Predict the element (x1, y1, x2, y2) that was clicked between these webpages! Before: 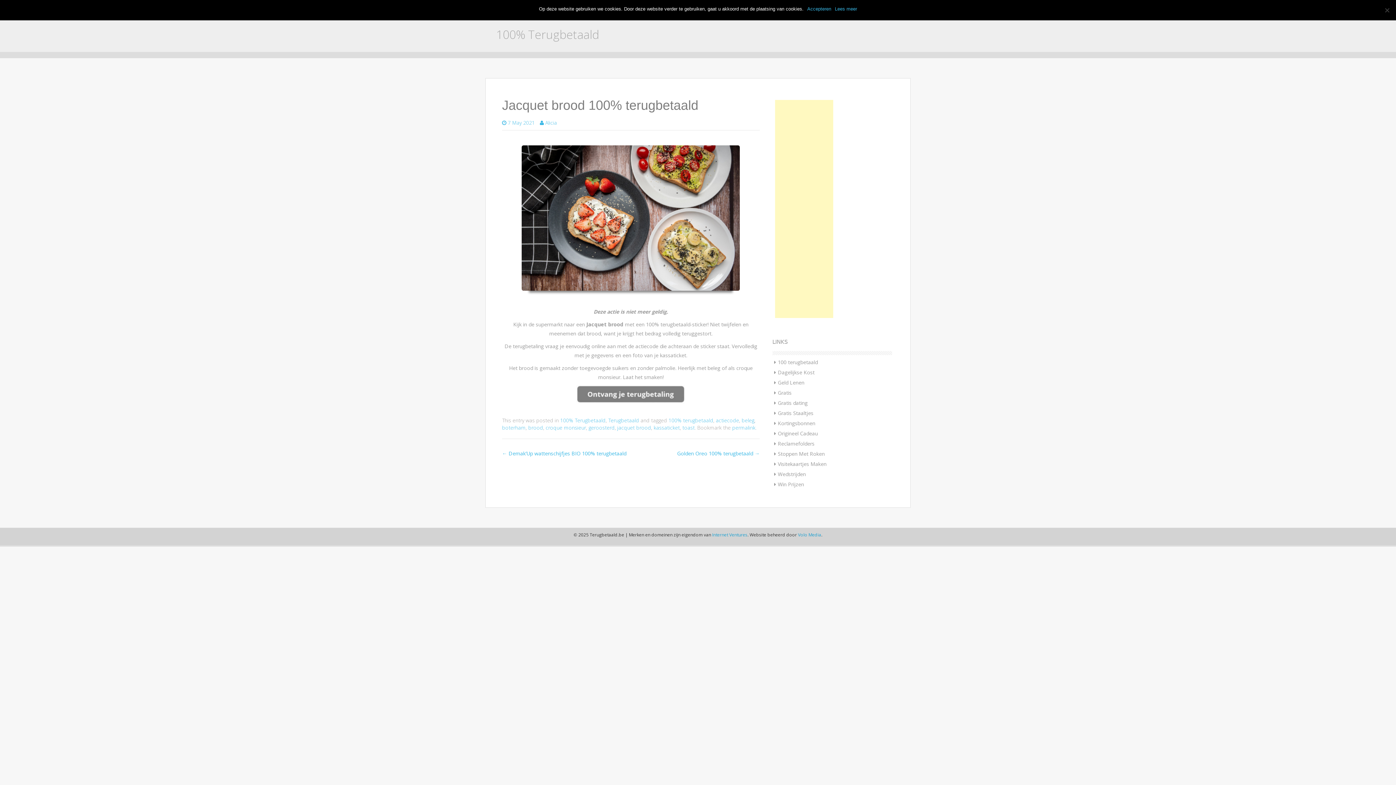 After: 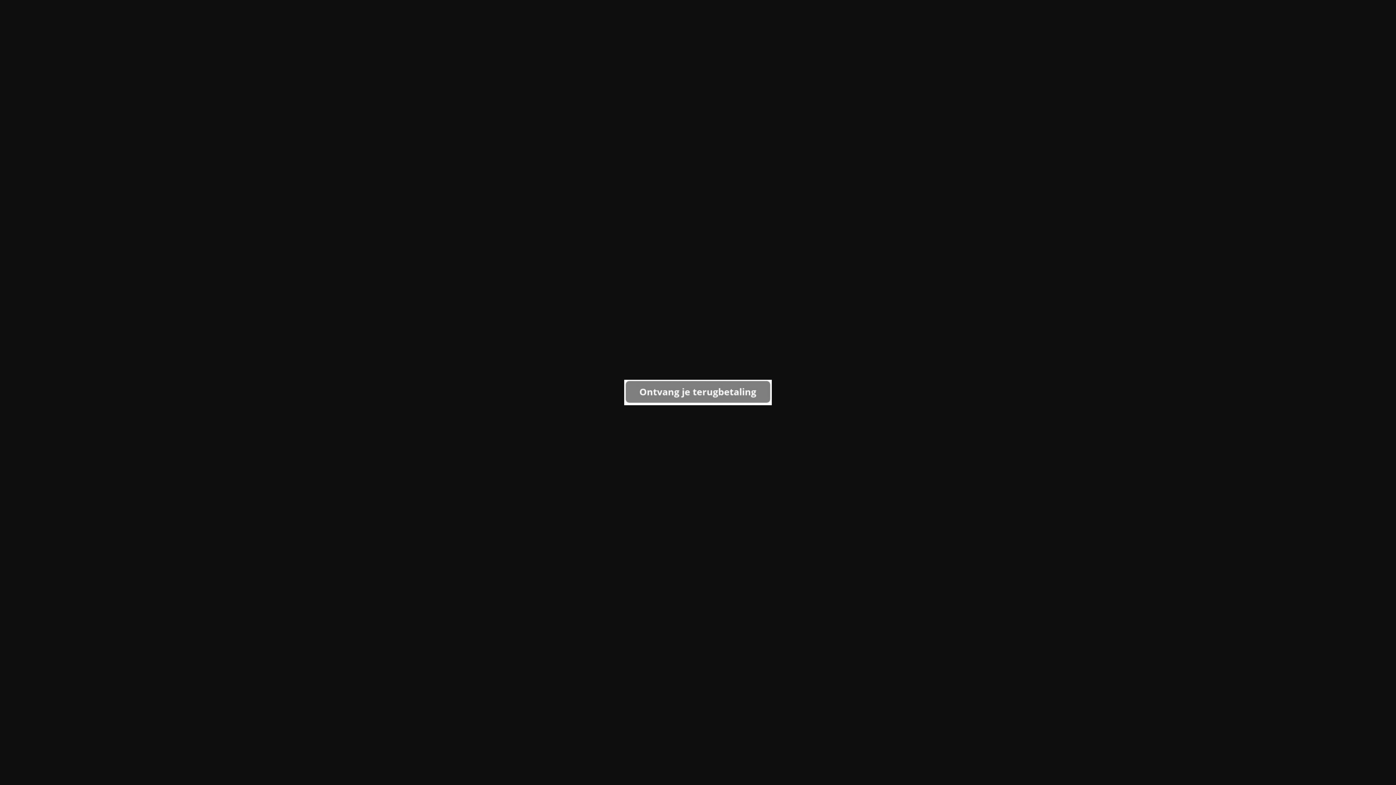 Action: bbox: (576, 390, 685, 397)